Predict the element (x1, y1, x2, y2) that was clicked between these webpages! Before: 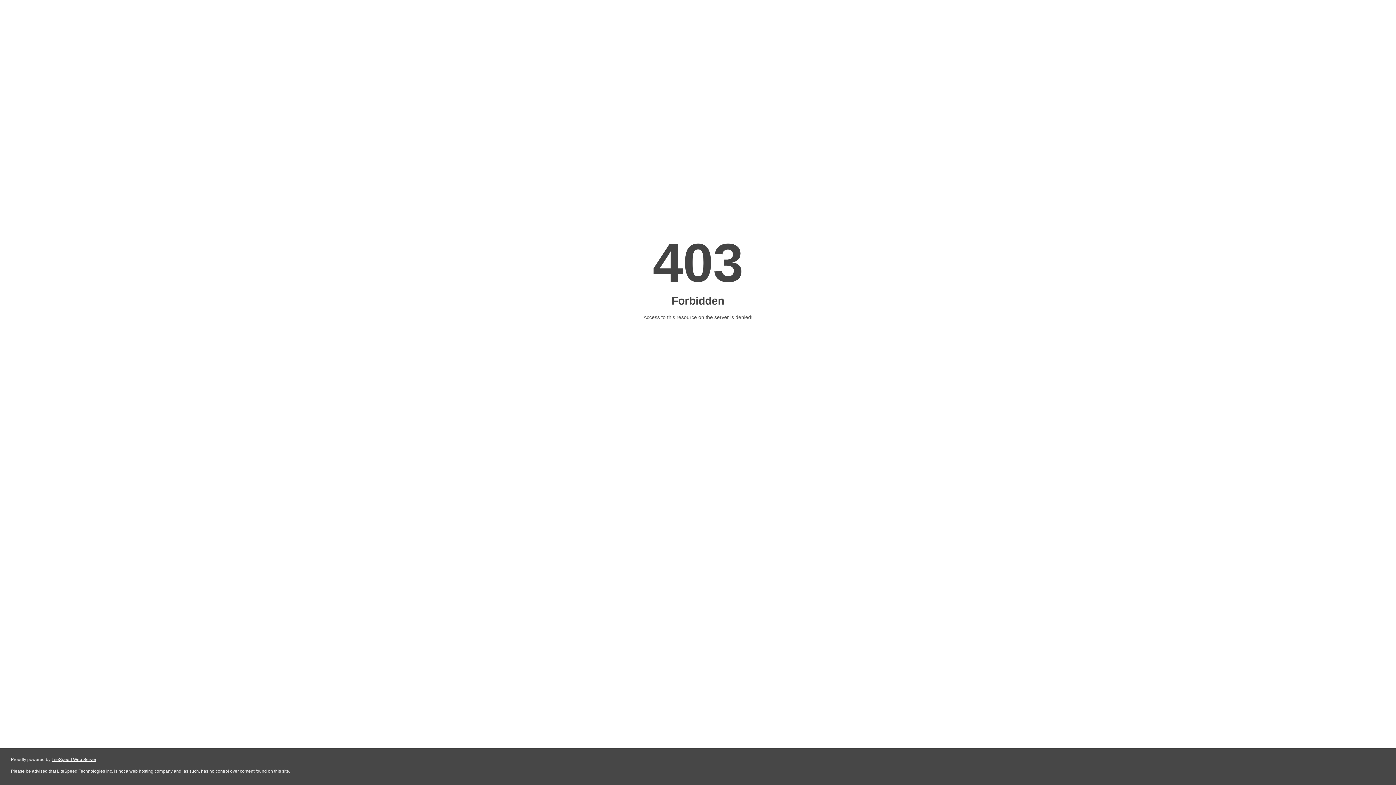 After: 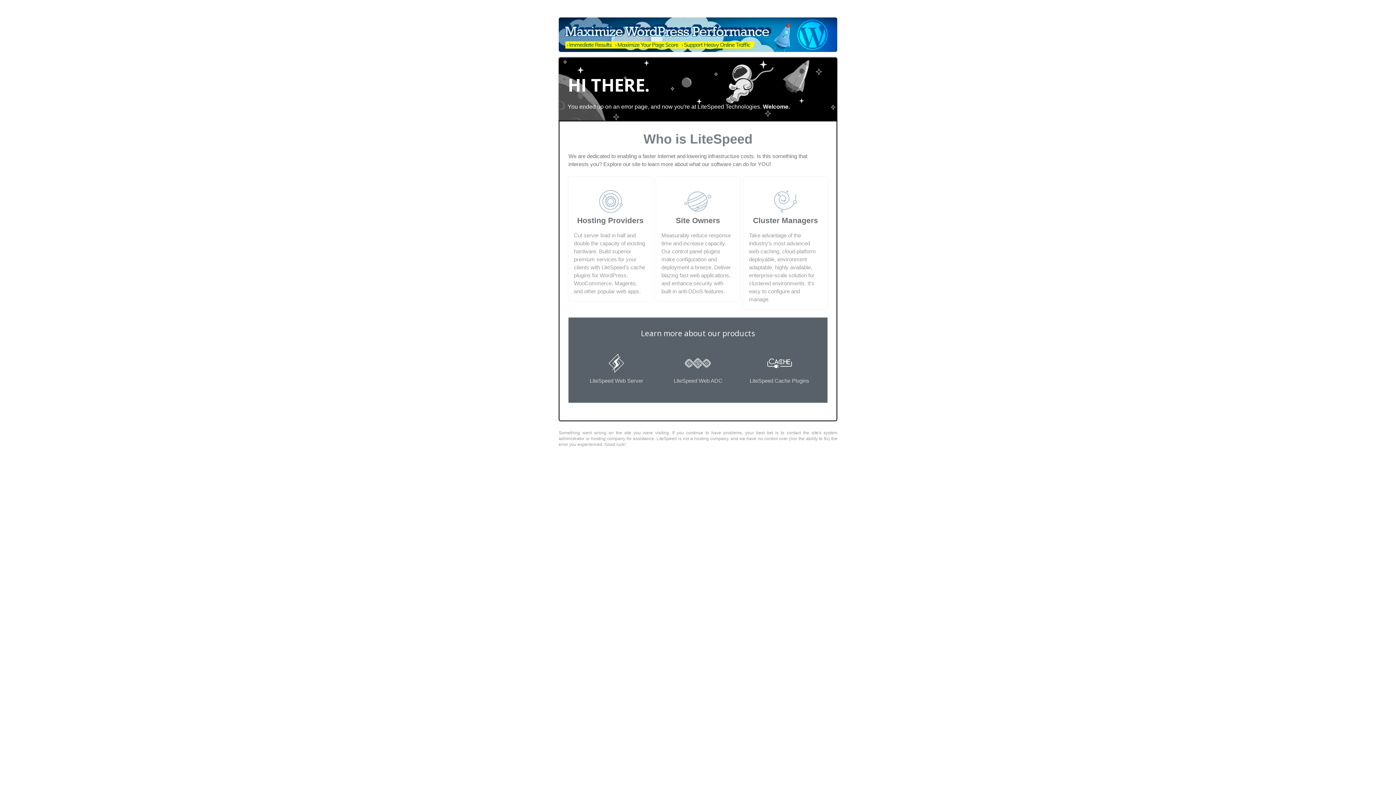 Action: bbox: (51, 757, 96, 762) label: LiteSpeed Web Server